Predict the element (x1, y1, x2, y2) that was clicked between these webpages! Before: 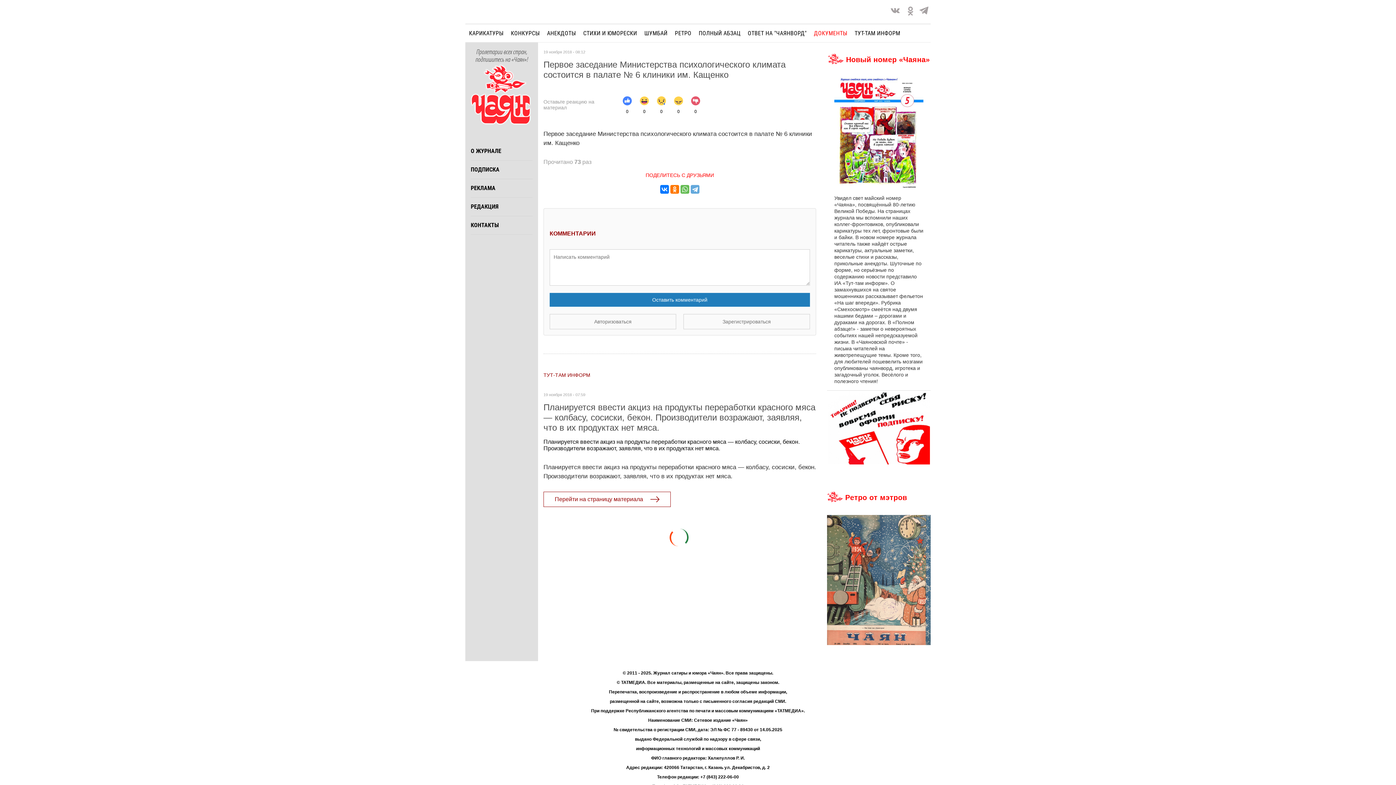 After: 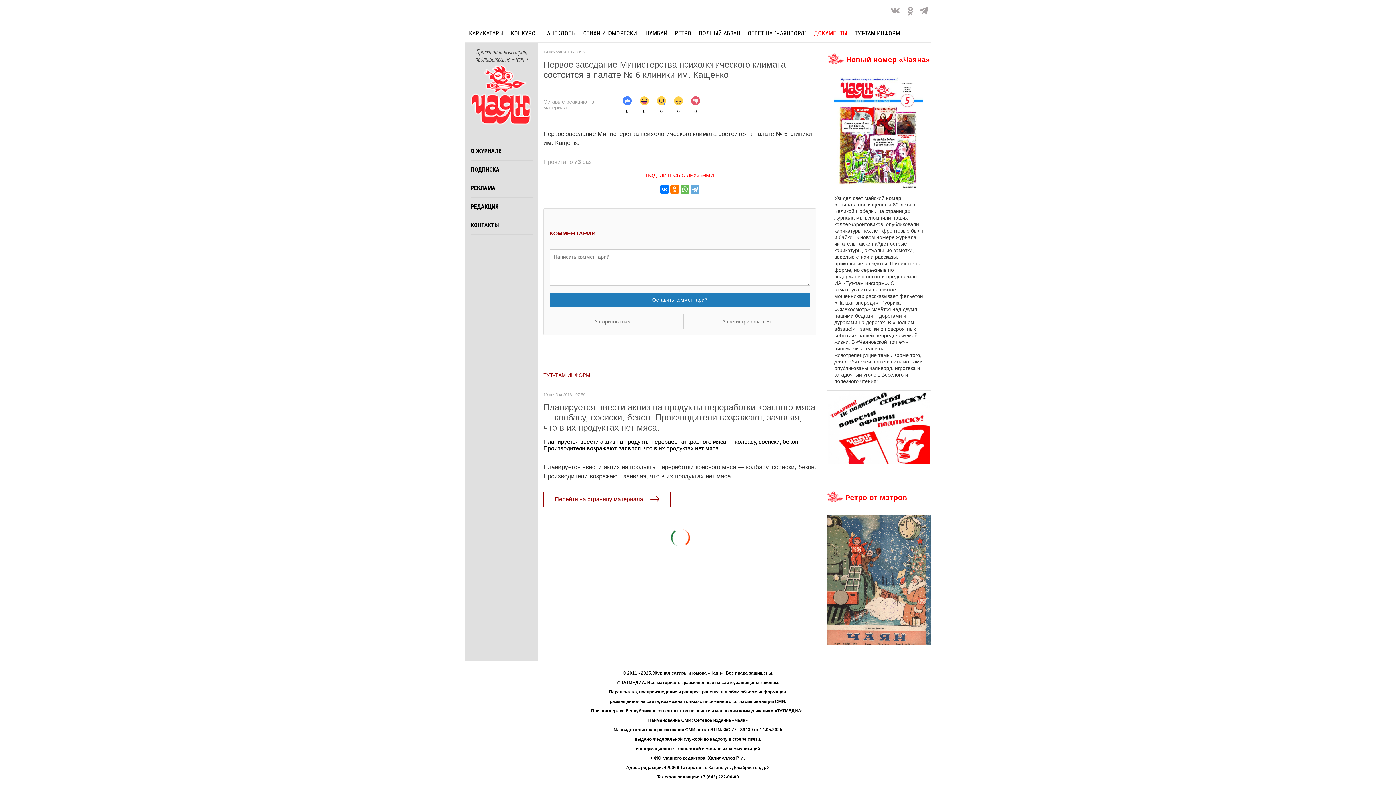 Action: bbox: (827, 515, 930, 647)